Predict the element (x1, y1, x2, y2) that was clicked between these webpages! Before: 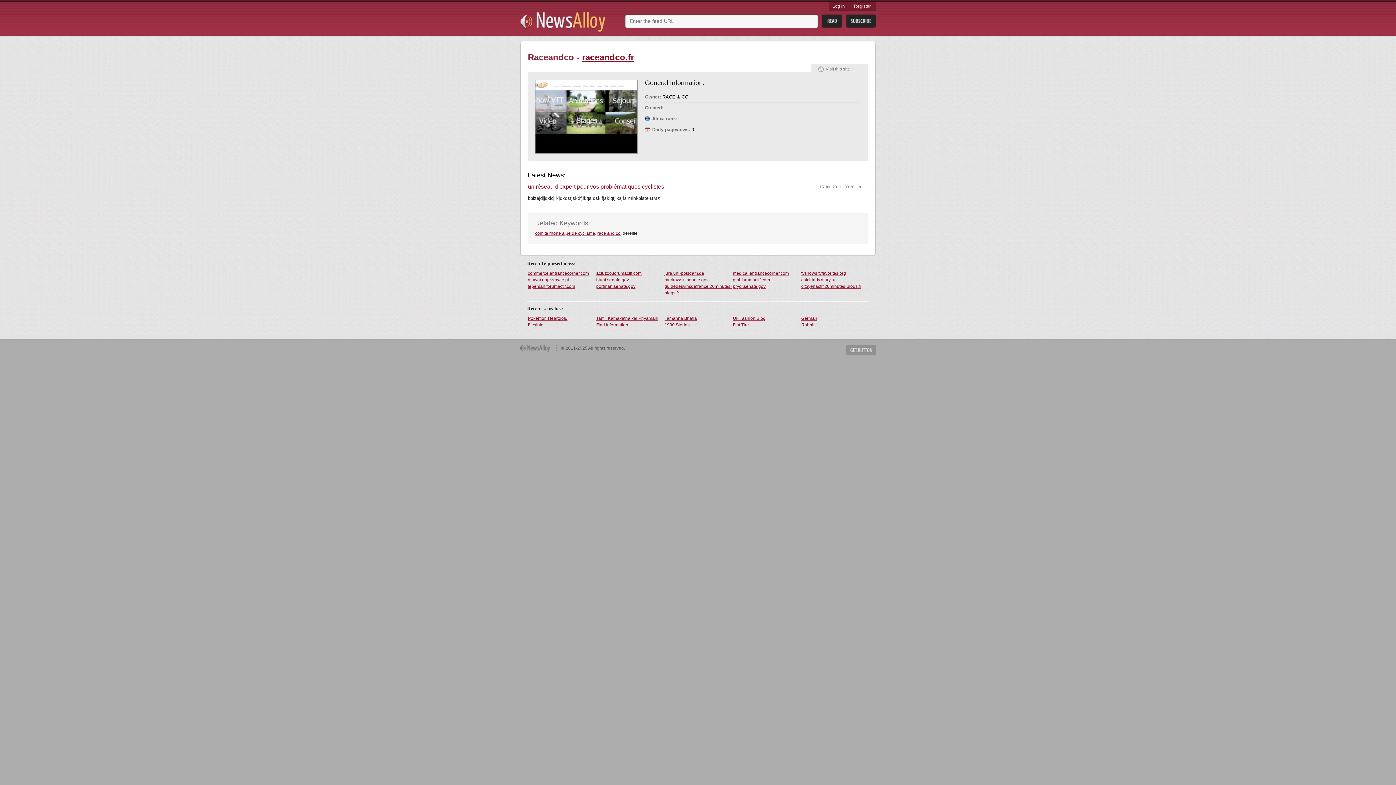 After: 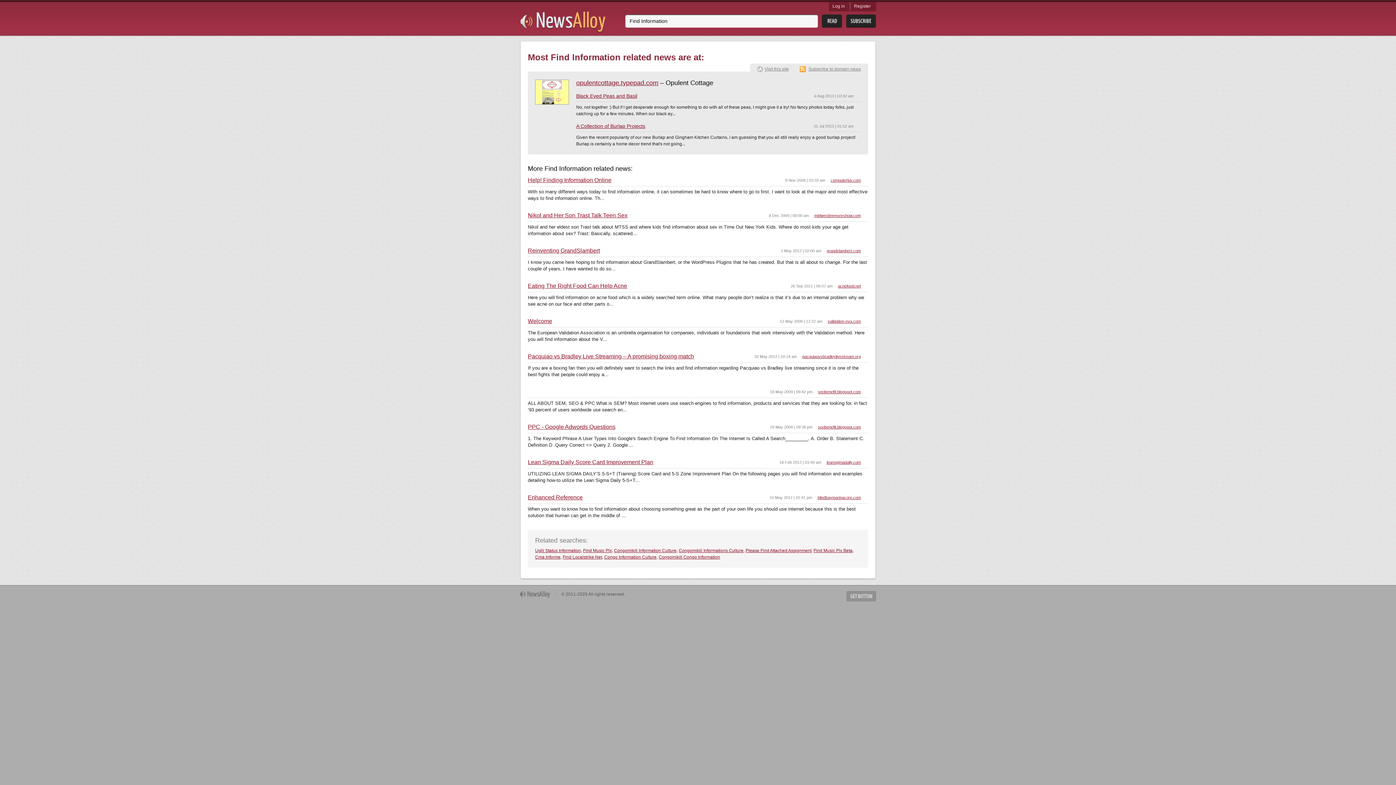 Action: label: Find Information bbox: (595, 321, 664, 328)